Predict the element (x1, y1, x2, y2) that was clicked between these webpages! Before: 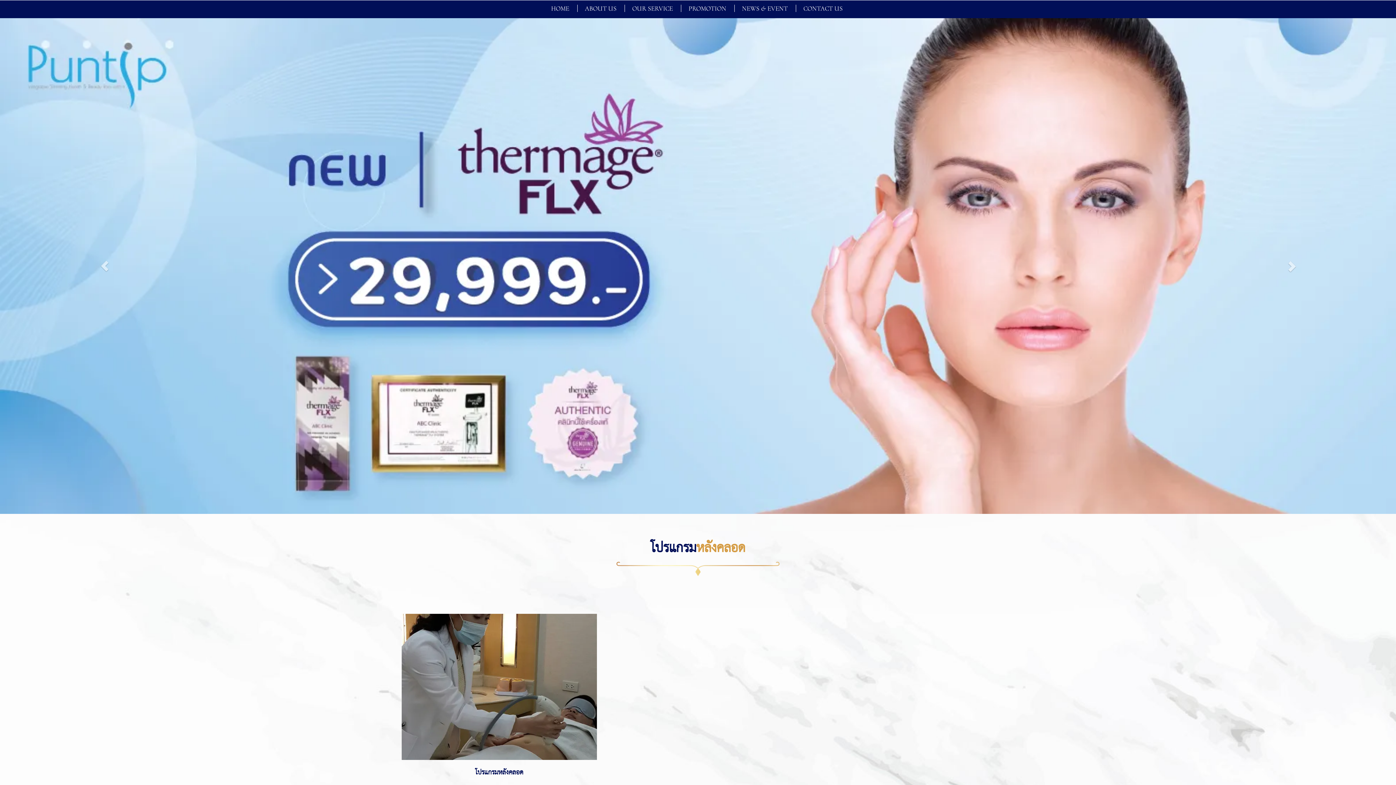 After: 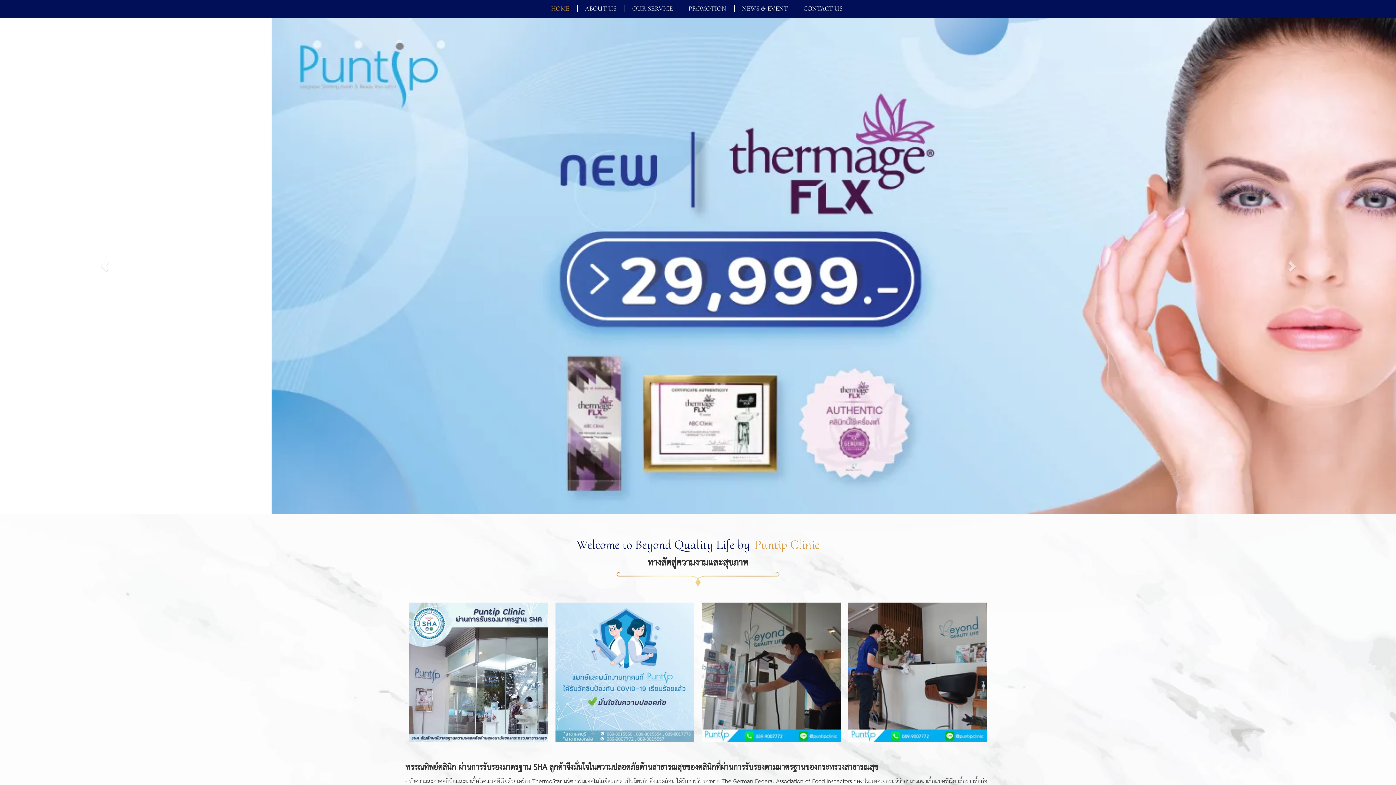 Action: bbox: (545, 4, 574, 12) label: HOME